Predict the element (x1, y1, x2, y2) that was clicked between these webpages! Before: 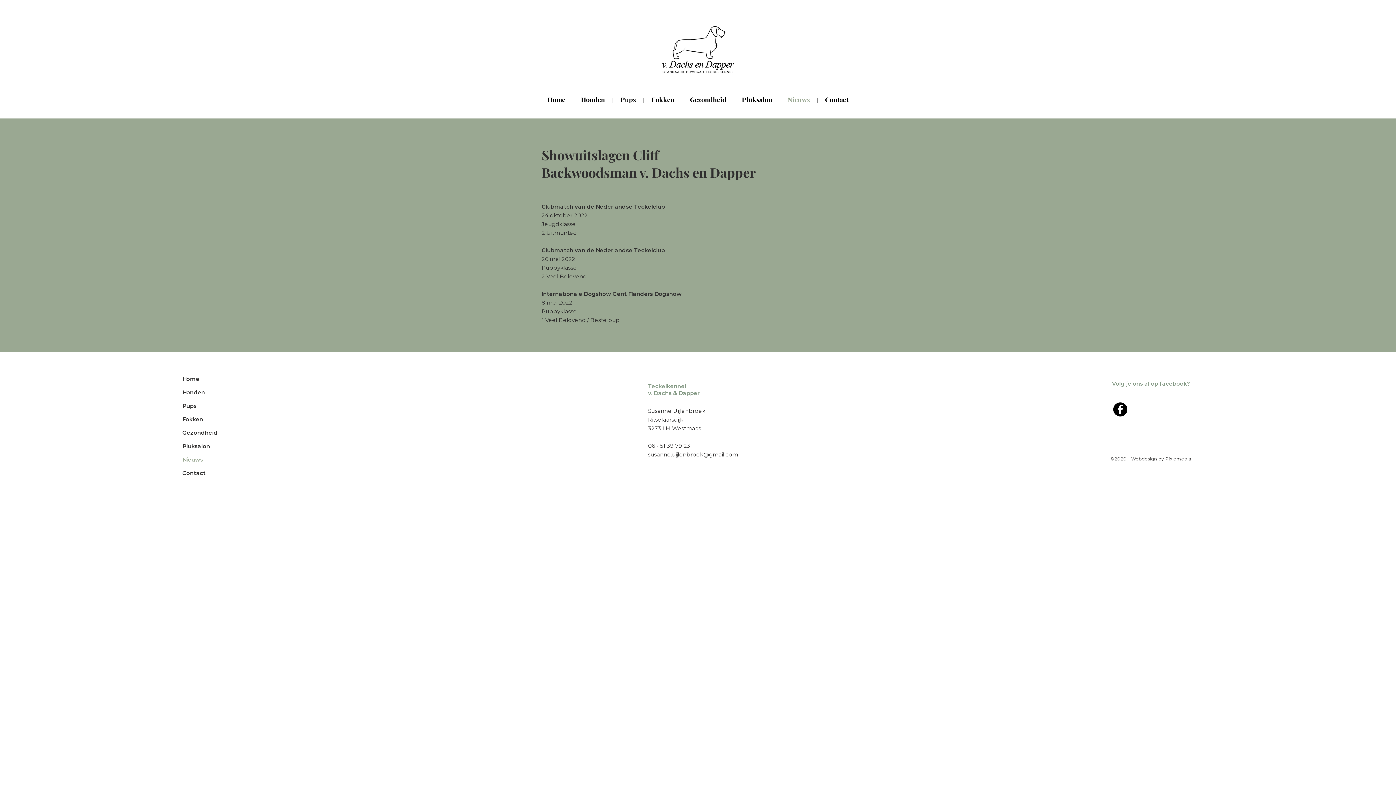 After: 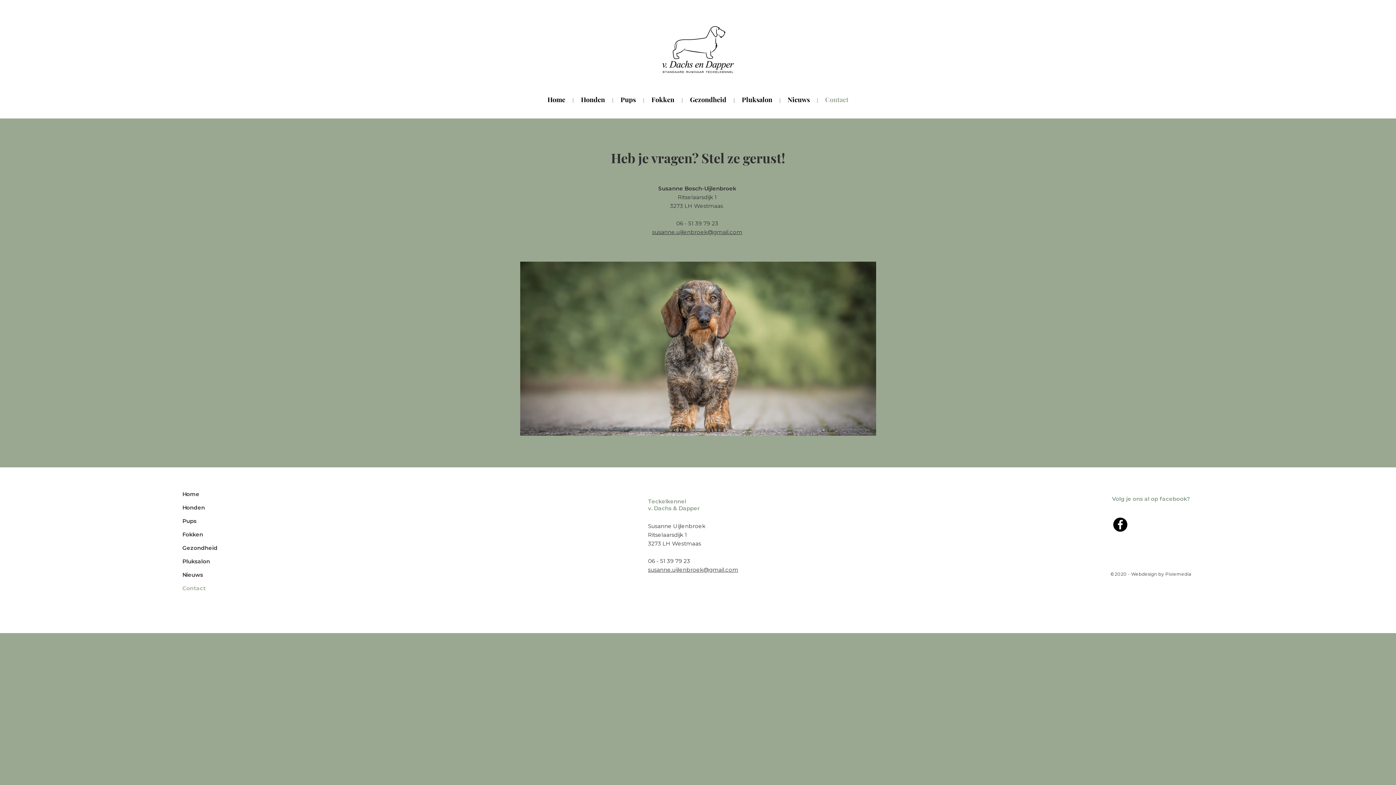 Action: label: Contact bbox: (182, 466, 282, 480)